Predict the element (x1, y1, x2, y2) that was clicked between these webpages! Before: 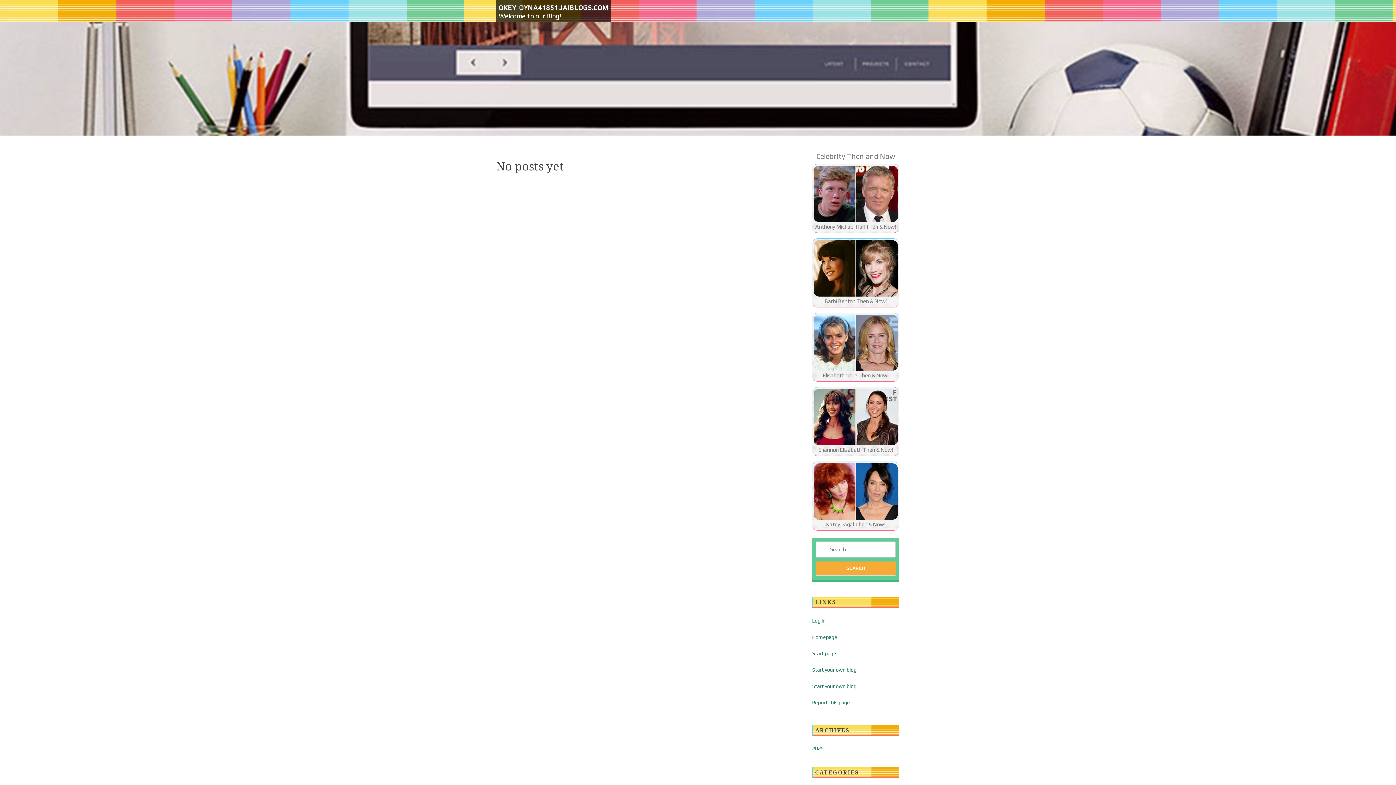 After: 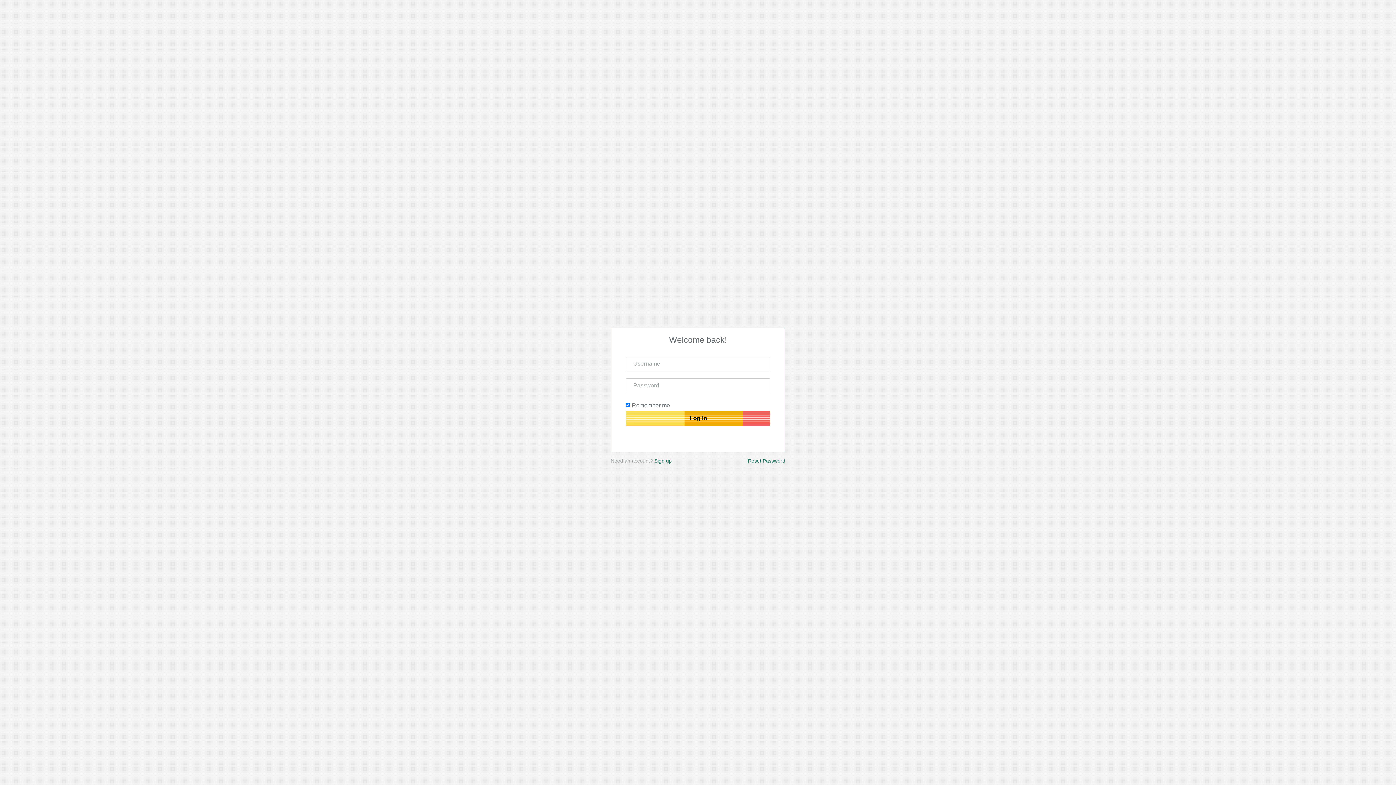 Action: bbox: (812, 618, 825, 623) label: Log in